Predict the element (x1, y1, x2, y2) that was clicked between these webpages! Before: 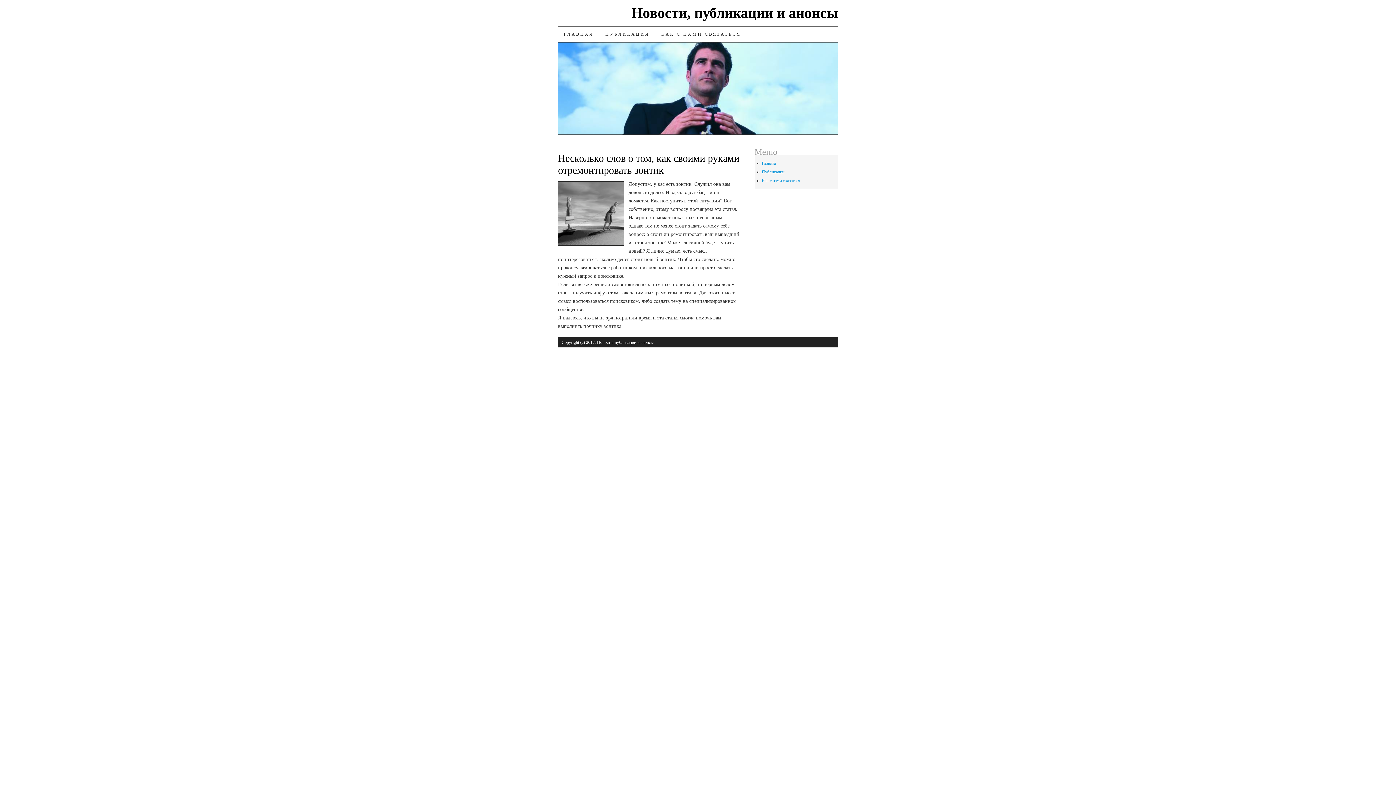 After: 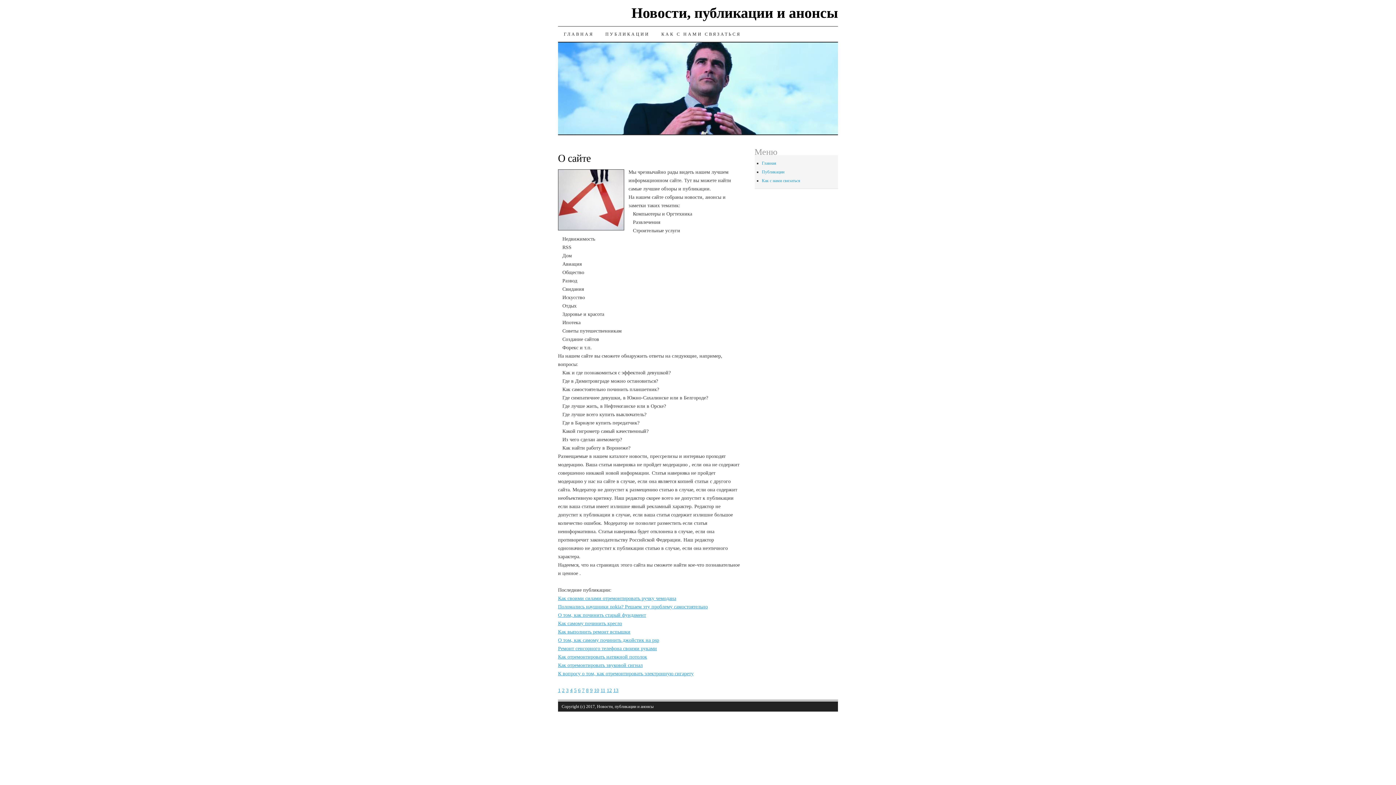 Action: label: Главная bbox: (762, 160, 776, 165)